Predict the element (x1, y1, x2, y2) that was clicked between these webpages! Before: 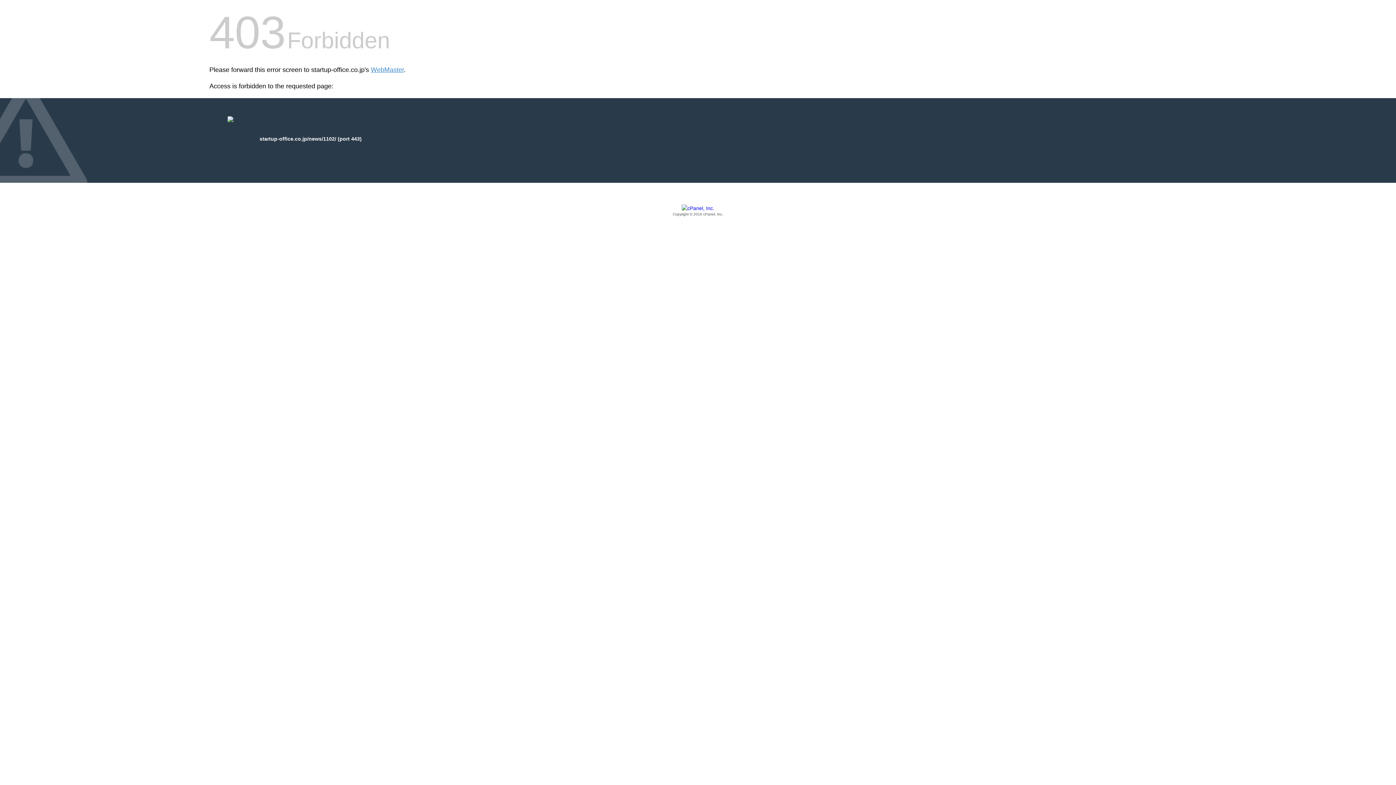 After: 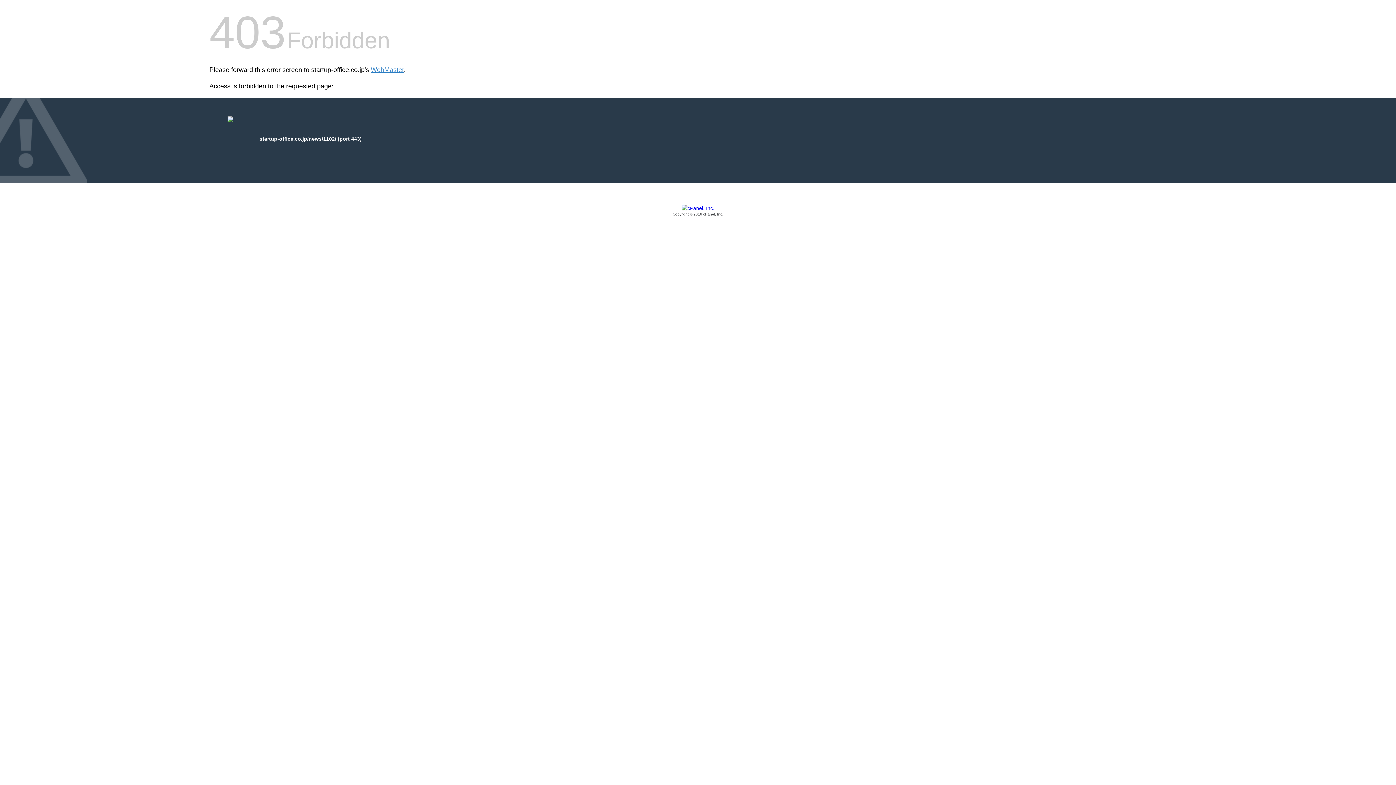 Action: label: Copyright © 2016 cPanel, Inc. bbox: (209, 205, 1186, 217)